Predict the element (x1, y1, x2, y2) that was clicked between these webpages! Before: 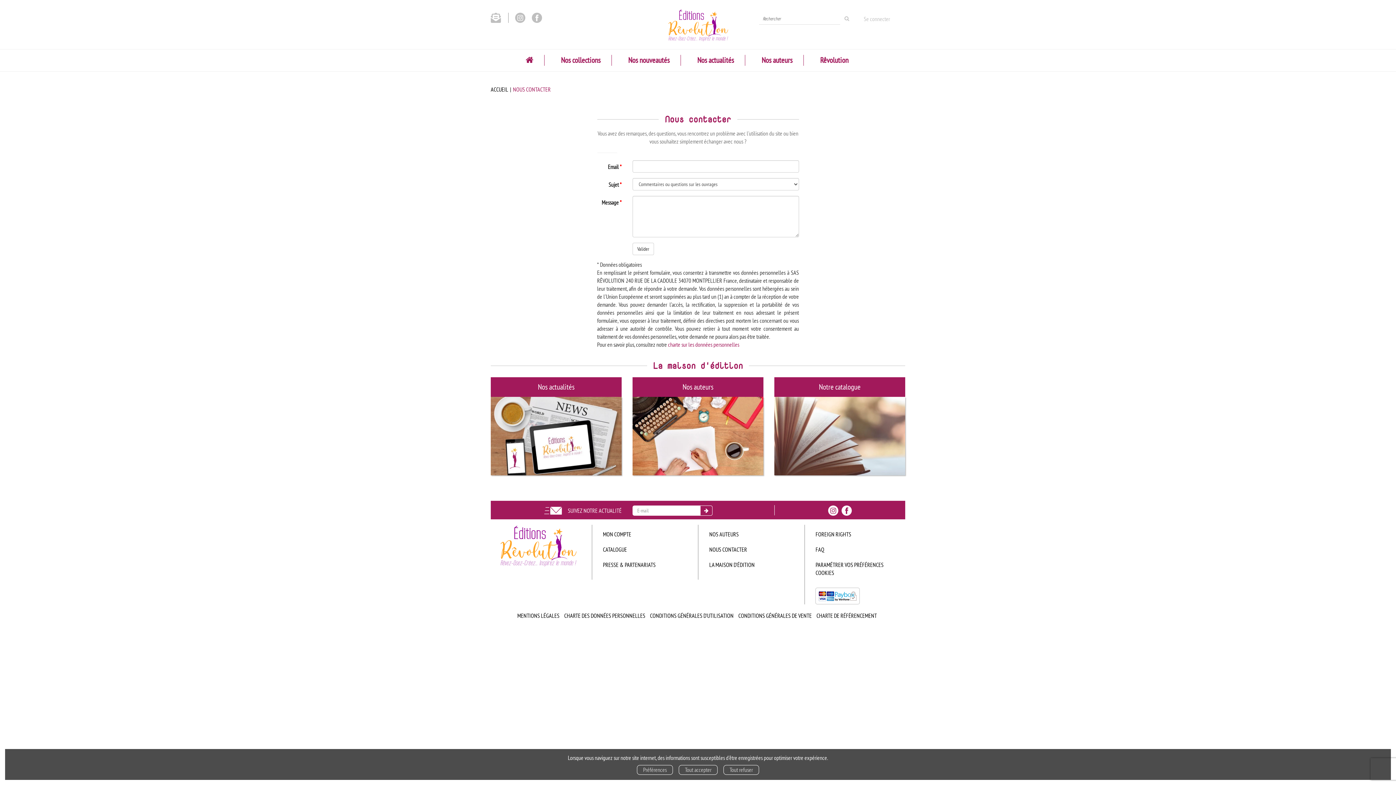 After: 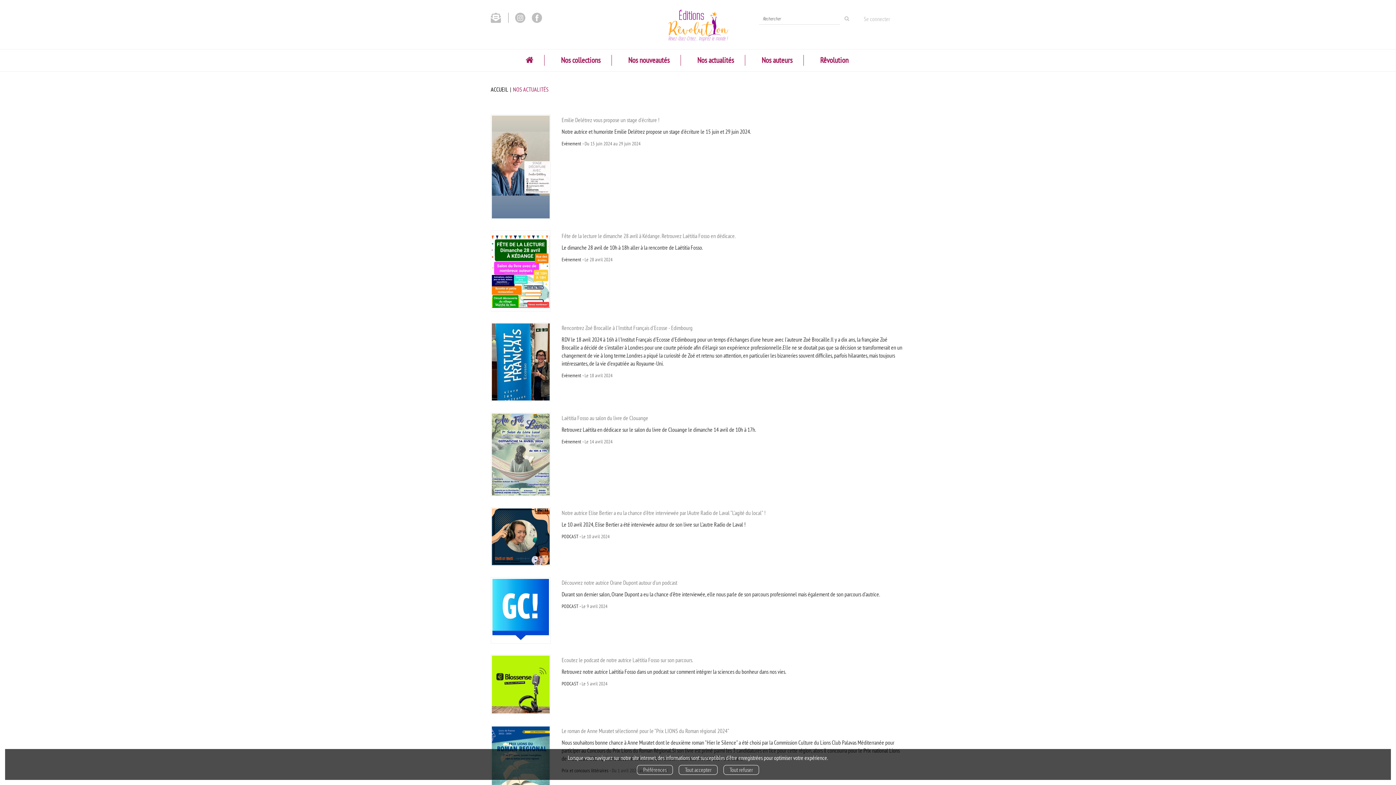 Action: bbox: (490, 431, 621, 439)